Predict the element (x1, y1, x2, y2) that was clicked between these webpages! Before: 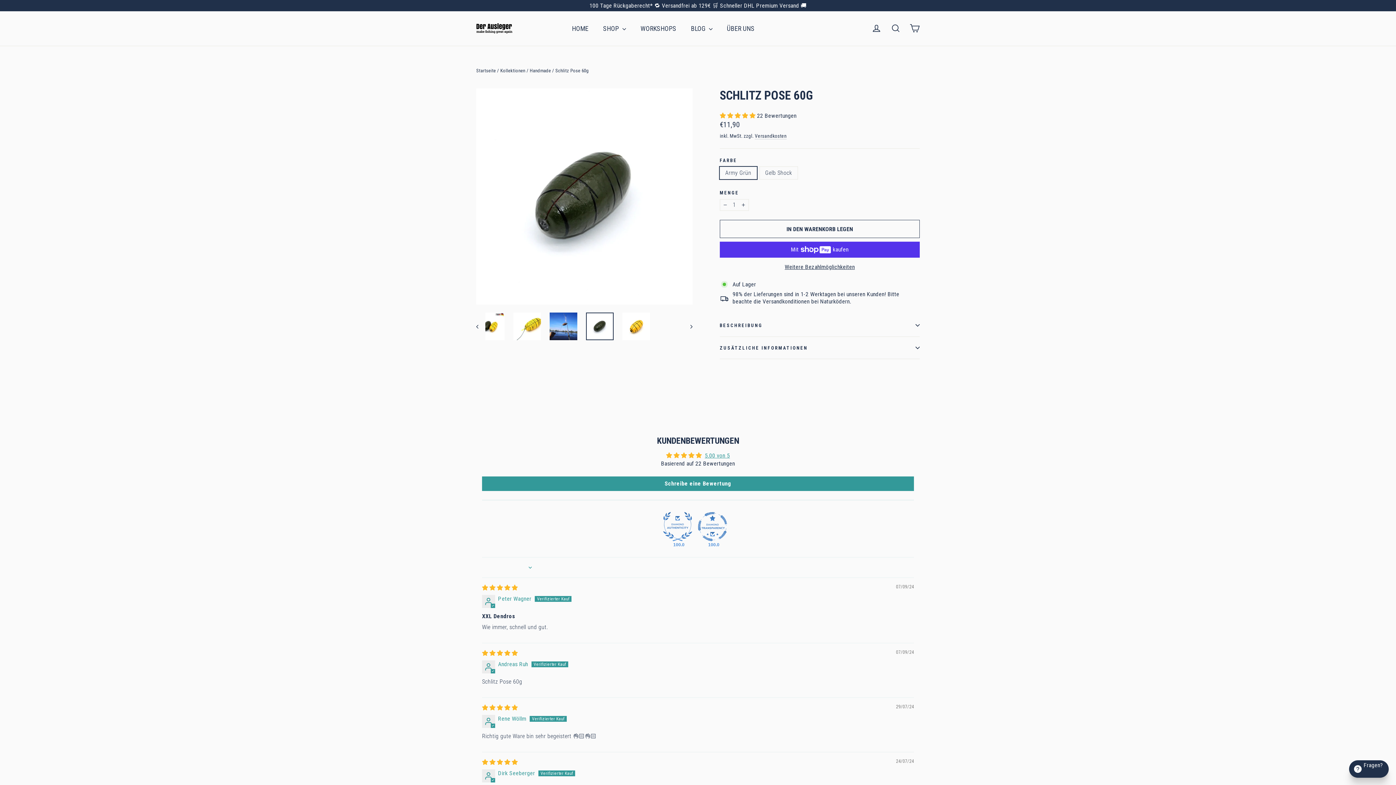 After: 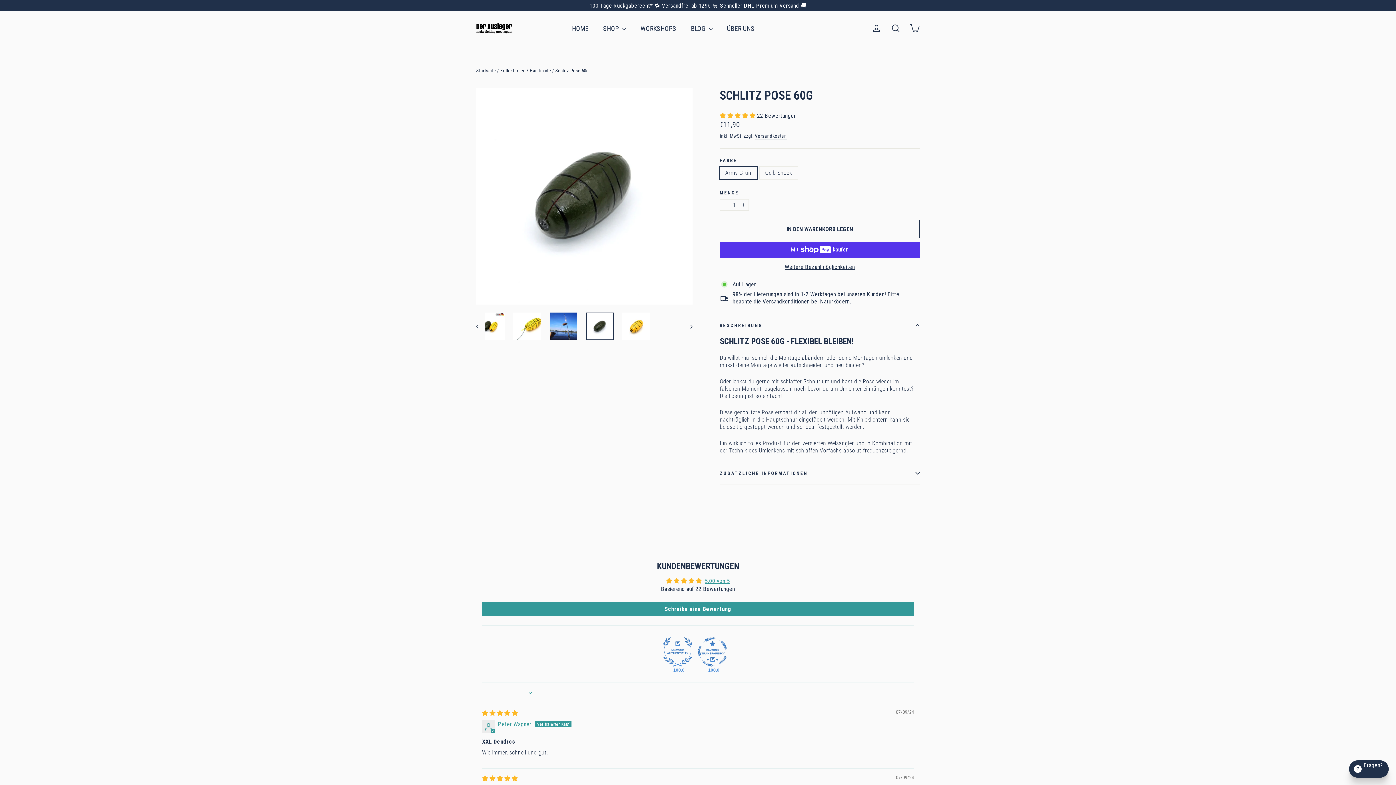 Action: bbox: (720, 314, 920, 336) label: BESCHREIBUNG